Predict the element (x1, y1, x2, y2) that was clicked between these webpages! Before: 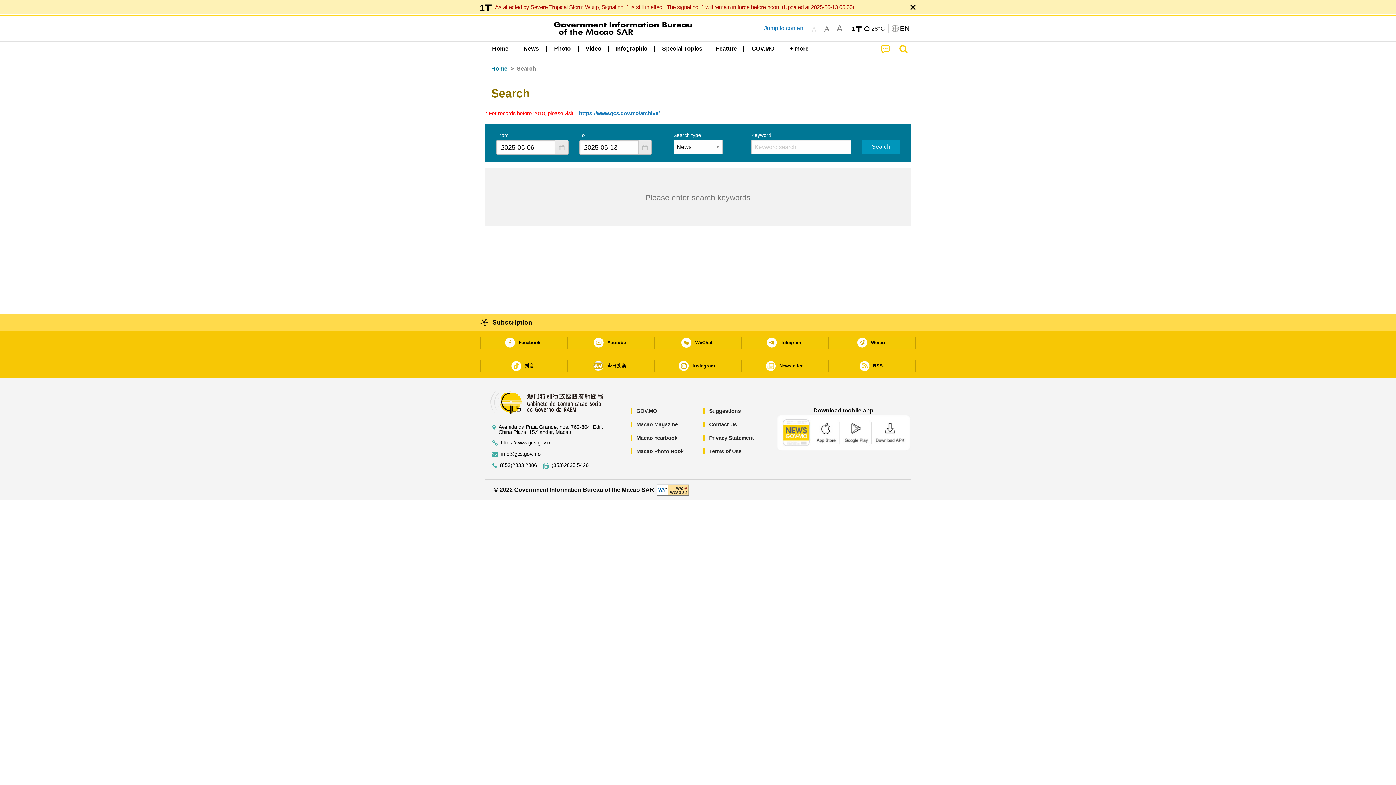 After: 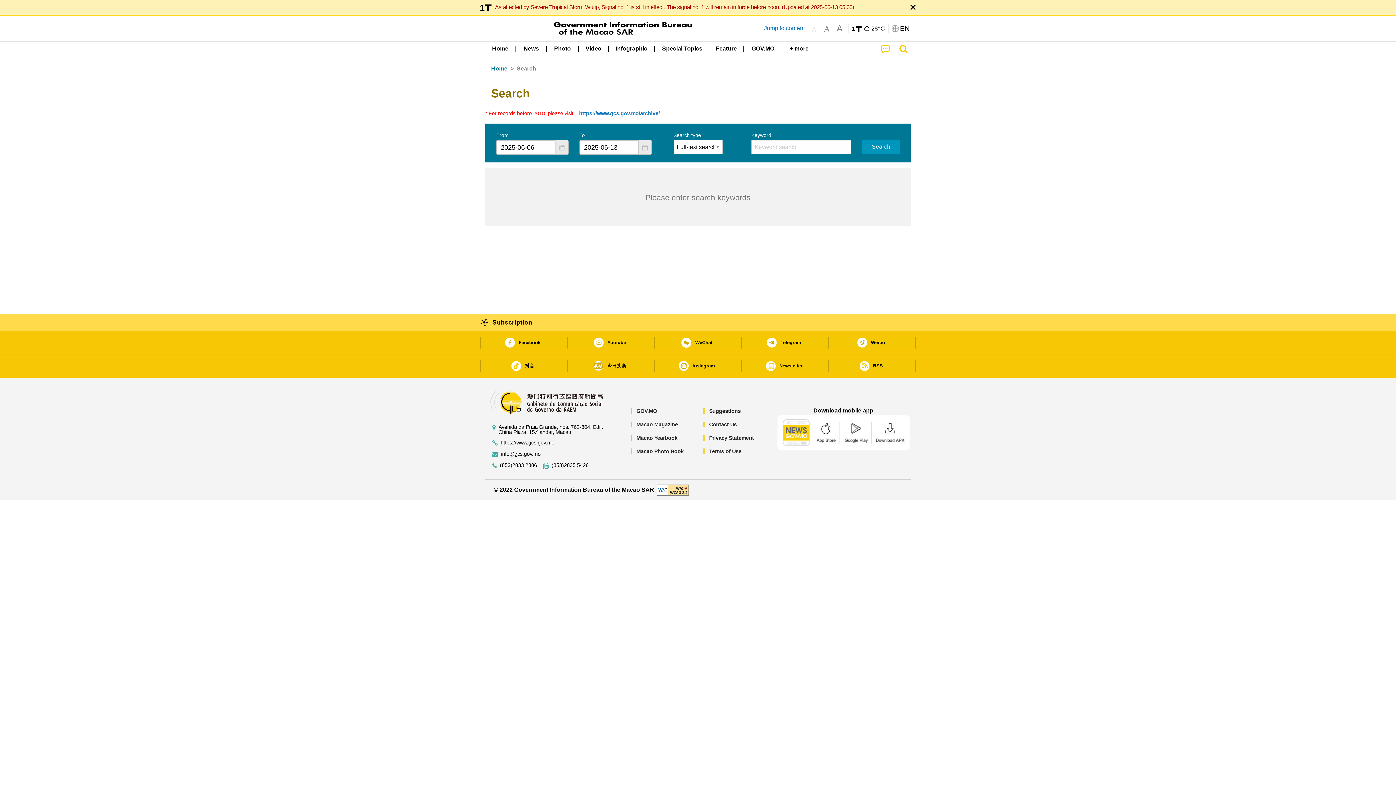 Action: bbox: (895, 41, 911, 57)